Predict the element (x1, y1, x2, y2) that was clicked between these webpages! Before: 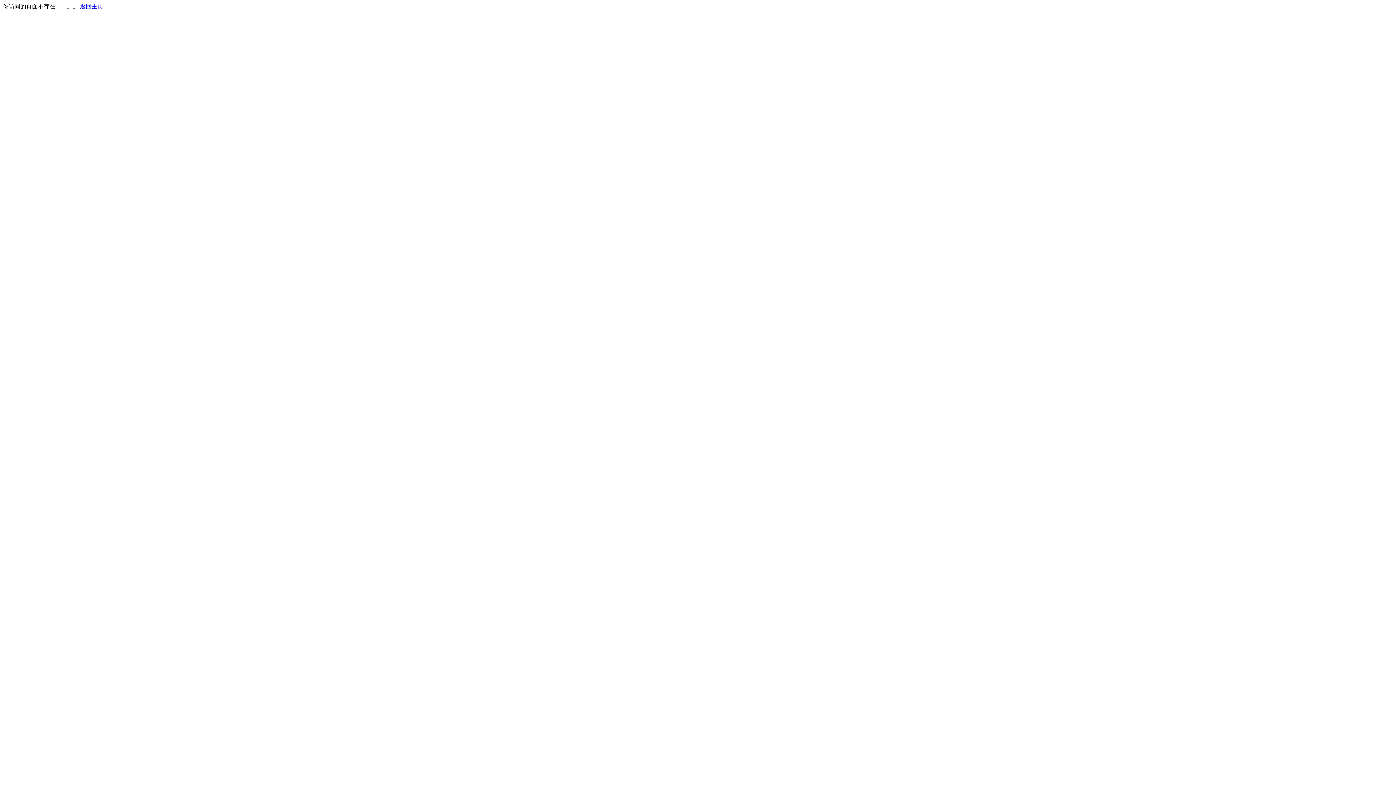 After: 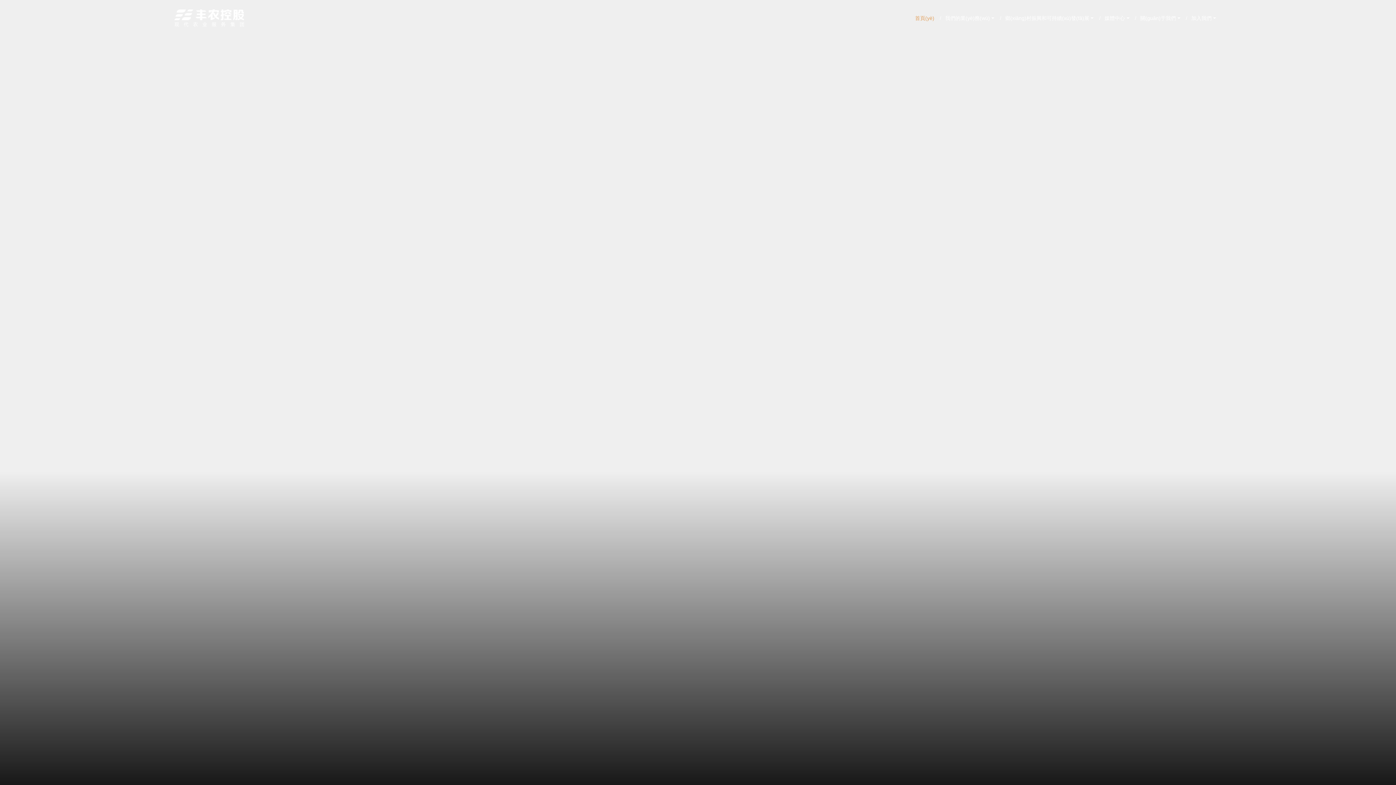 Action: label: 返回主页 bbox: (80, 3, 103, 9)